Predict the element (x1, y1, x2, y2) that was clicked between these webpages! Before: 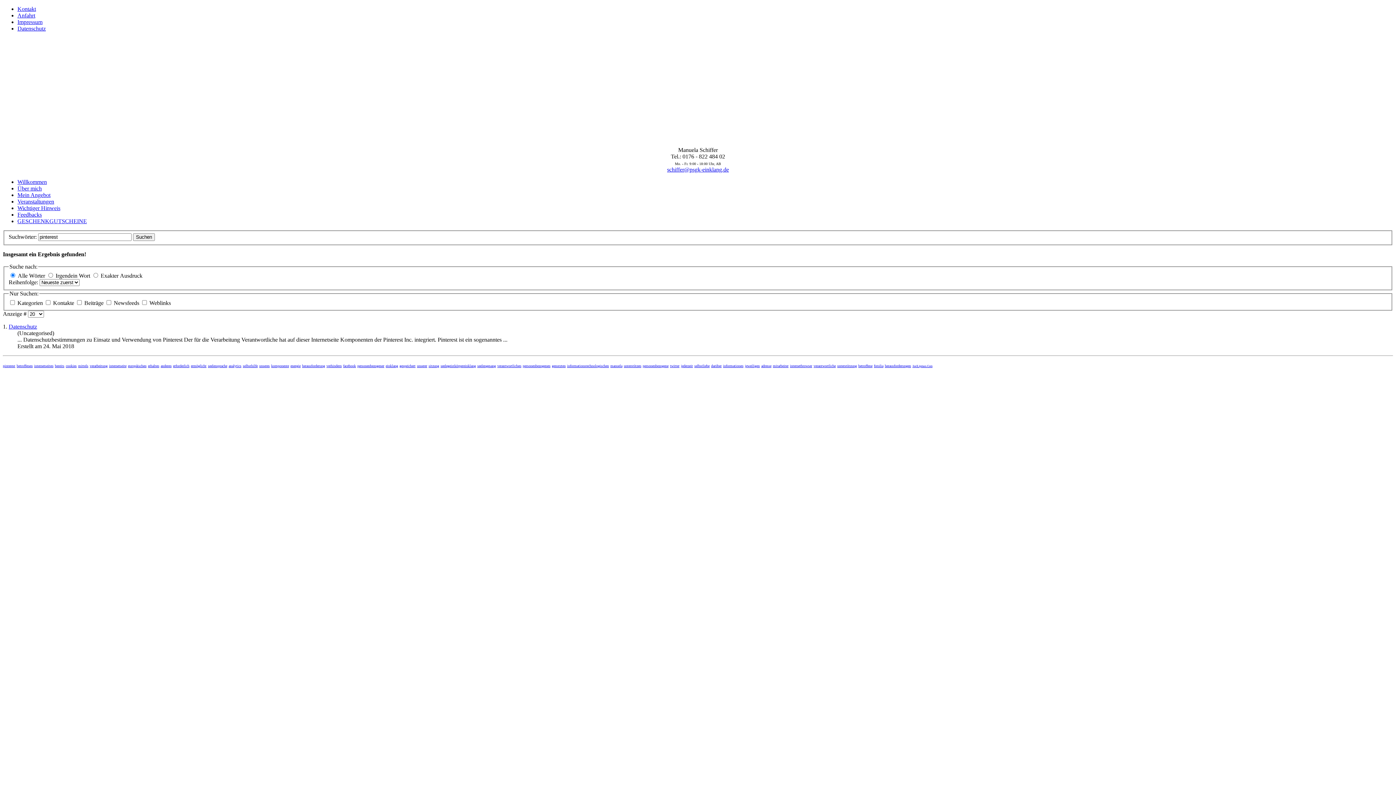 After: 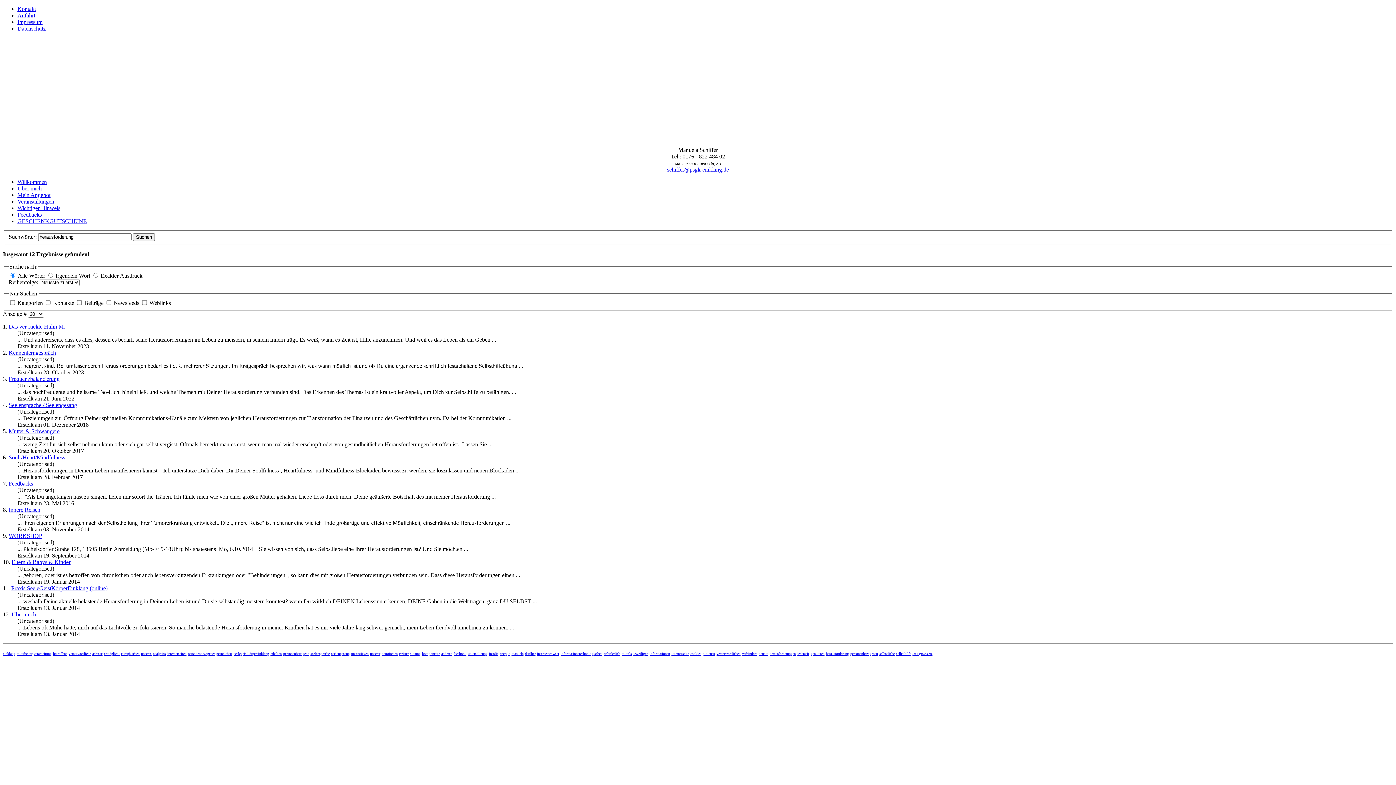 Action: bbox: (302, 363, 325, 367) label: herausforderung